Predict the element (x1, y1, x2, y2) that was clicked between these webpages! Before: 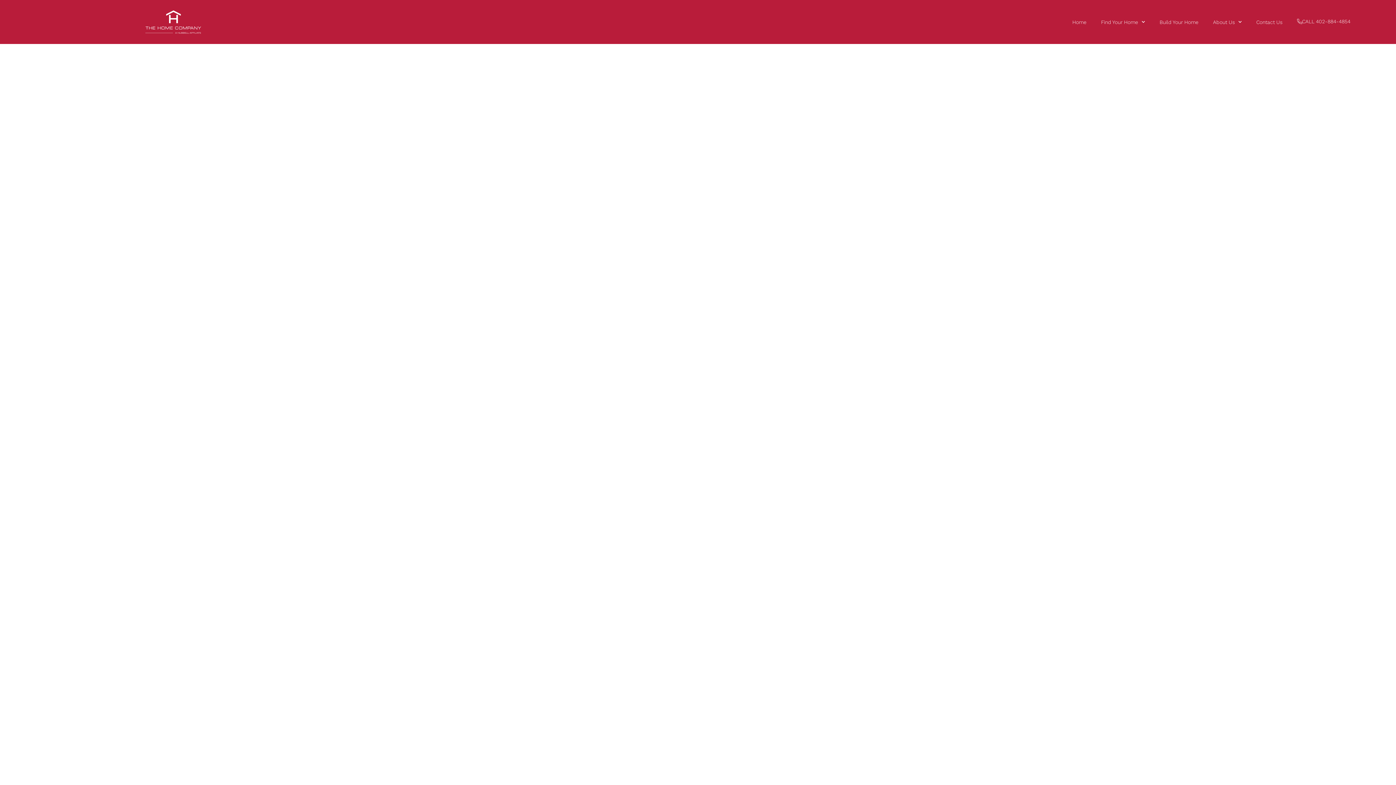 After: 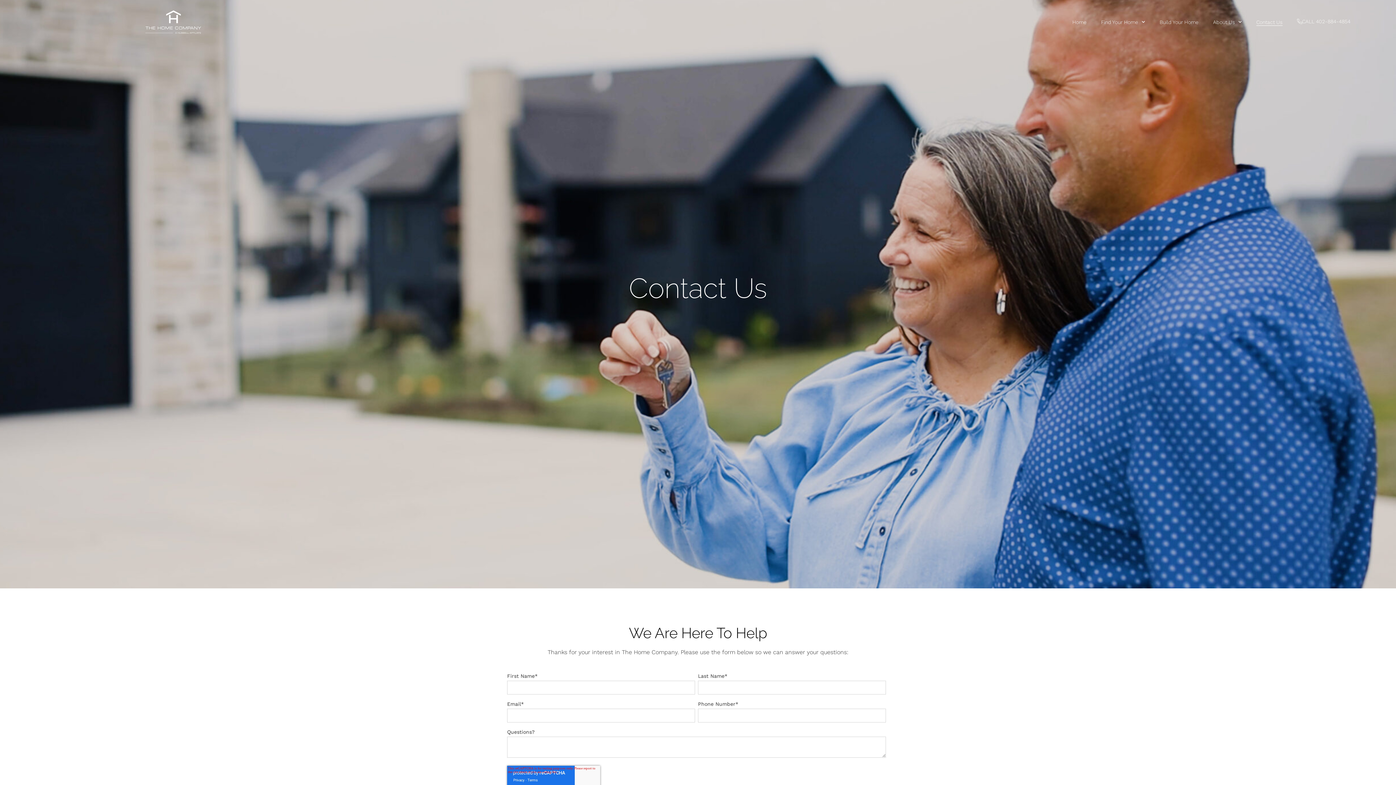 Action: label: Contact Us bbox: (1256, 18, 1282, 25)